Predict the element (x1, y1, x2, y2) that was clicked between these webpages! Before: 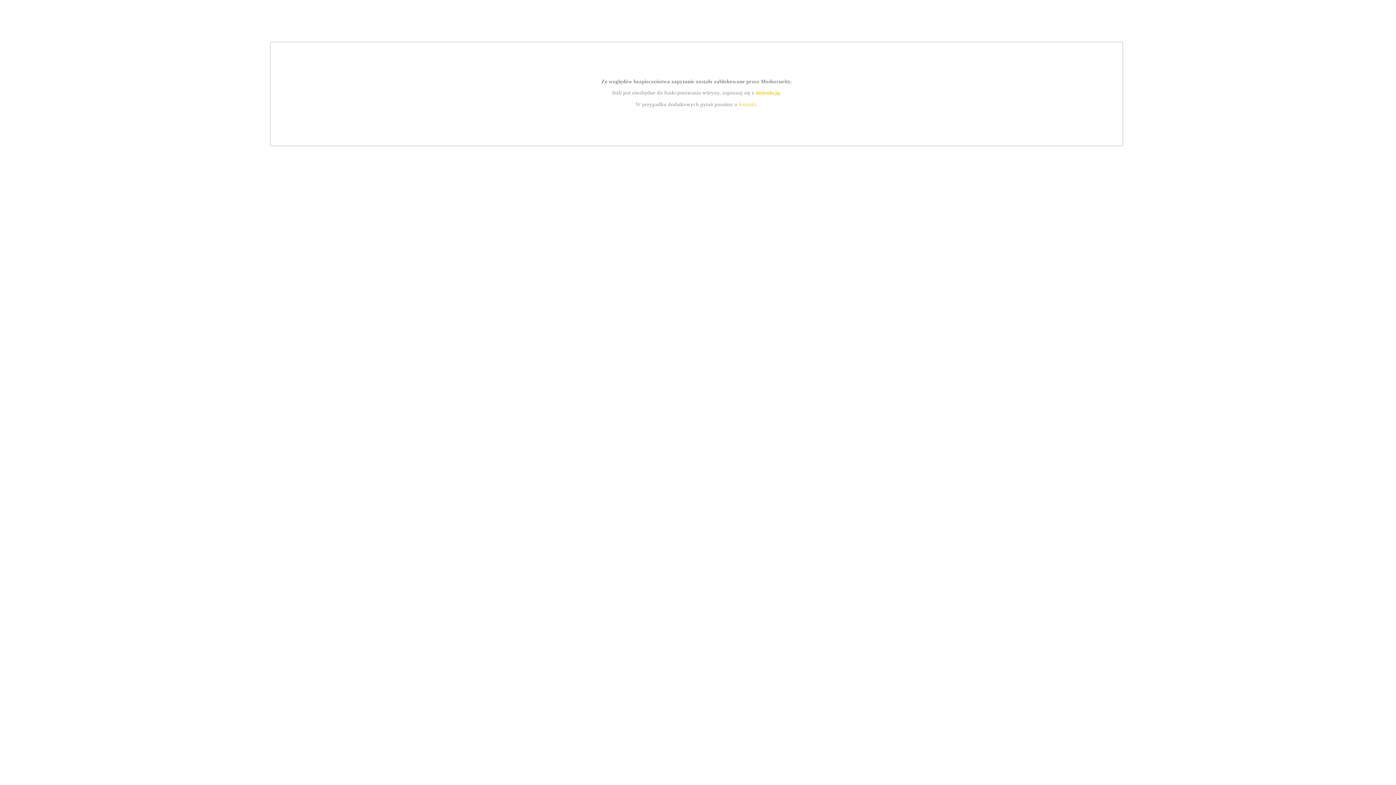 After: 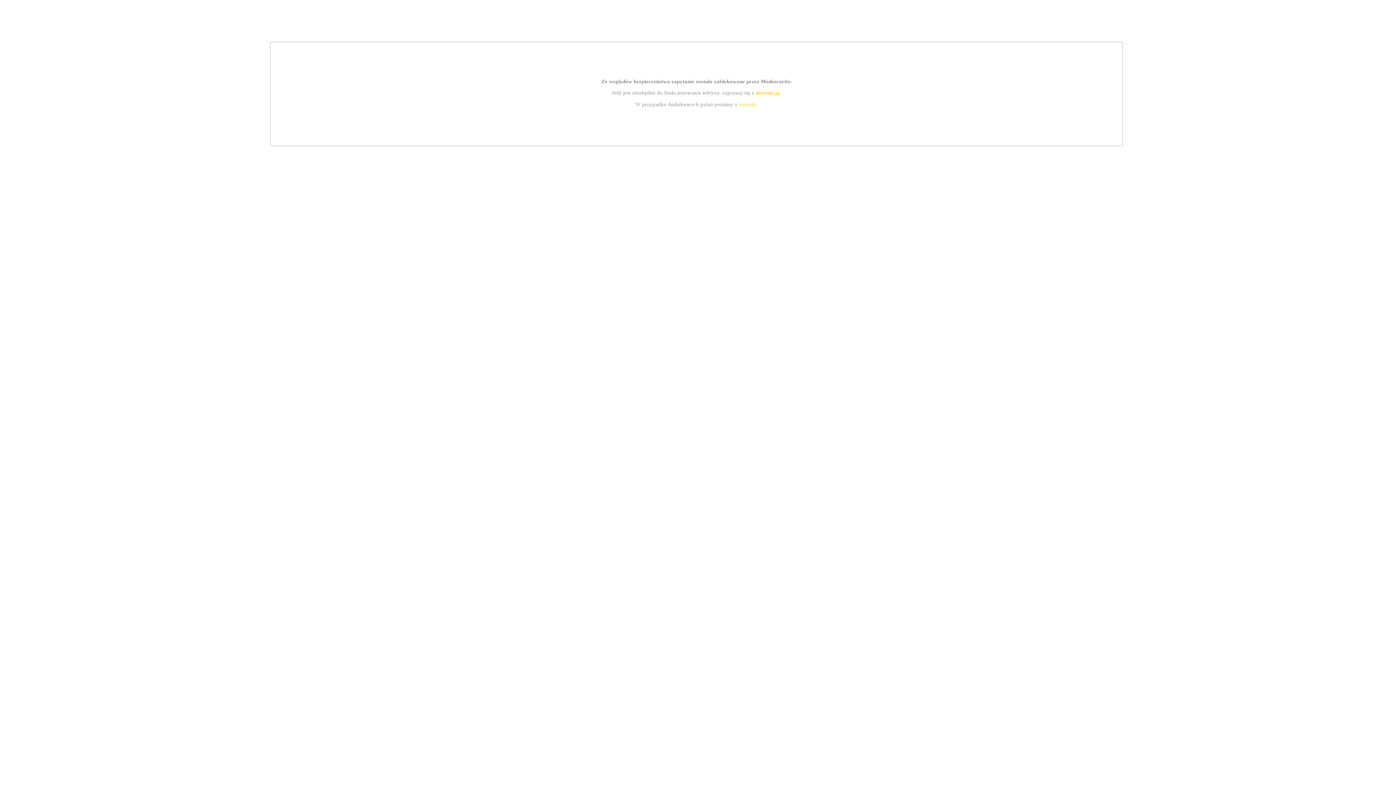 Action: label: kontakt bbox: (739, 101, 756, 107)